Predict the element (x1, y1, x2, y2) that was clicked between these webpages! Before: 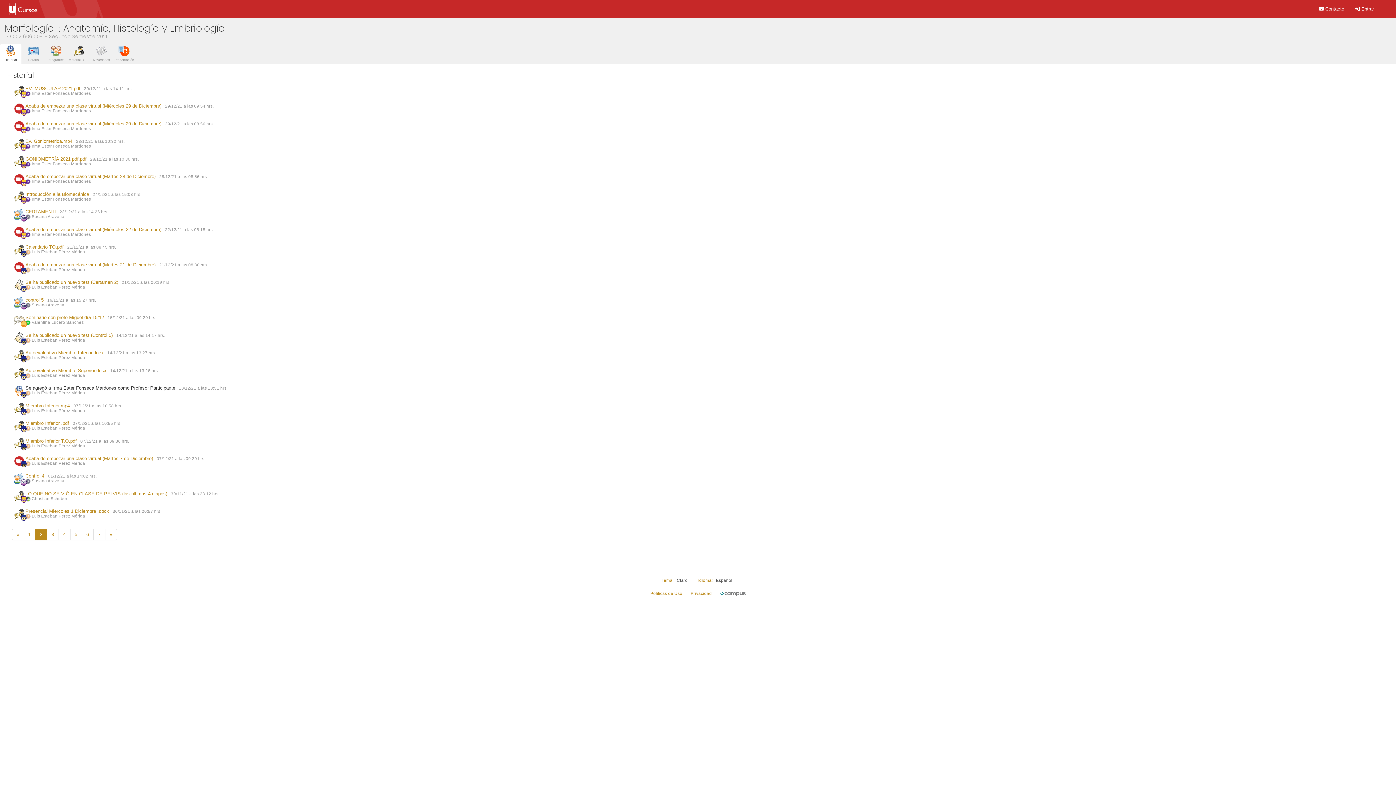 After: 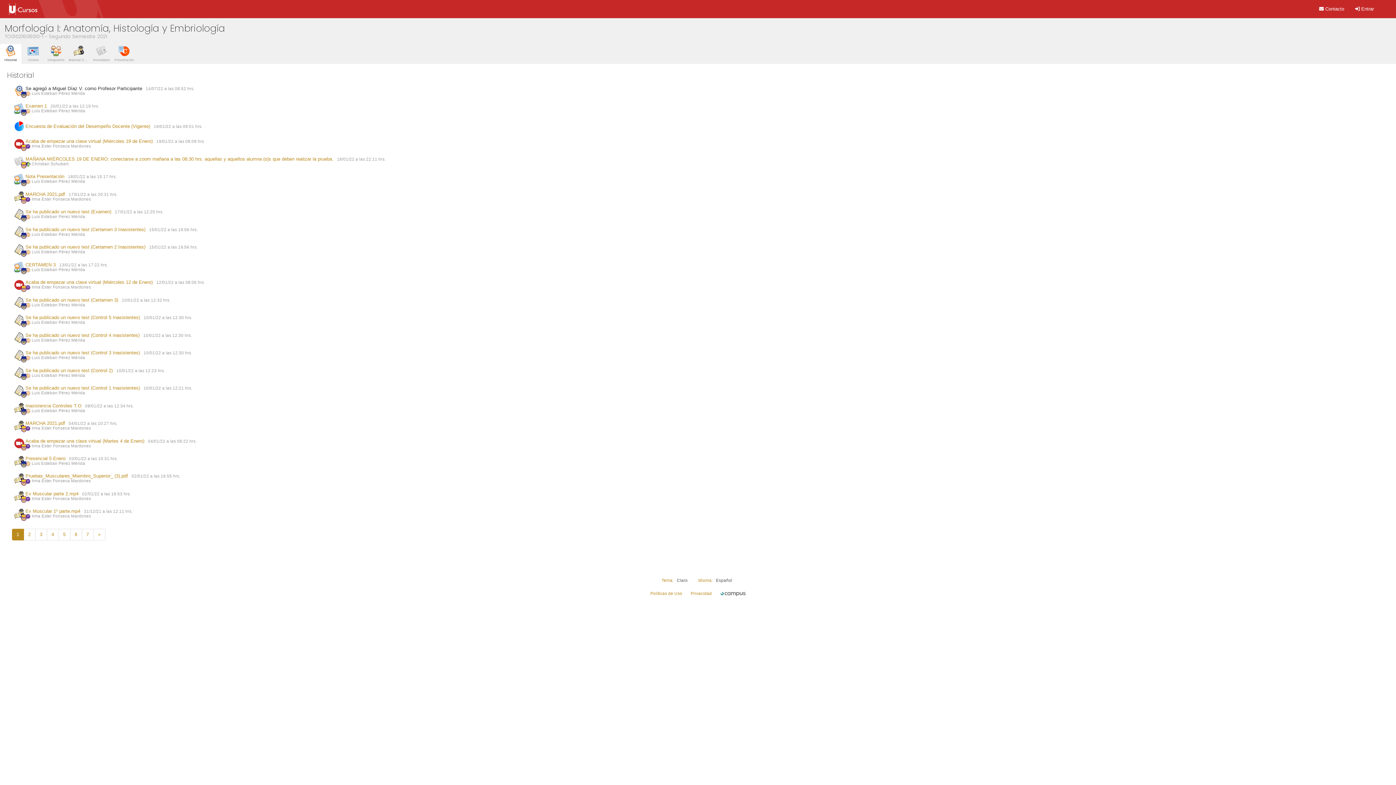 Action: bbox: (23, 528, 35, 540) label: 1